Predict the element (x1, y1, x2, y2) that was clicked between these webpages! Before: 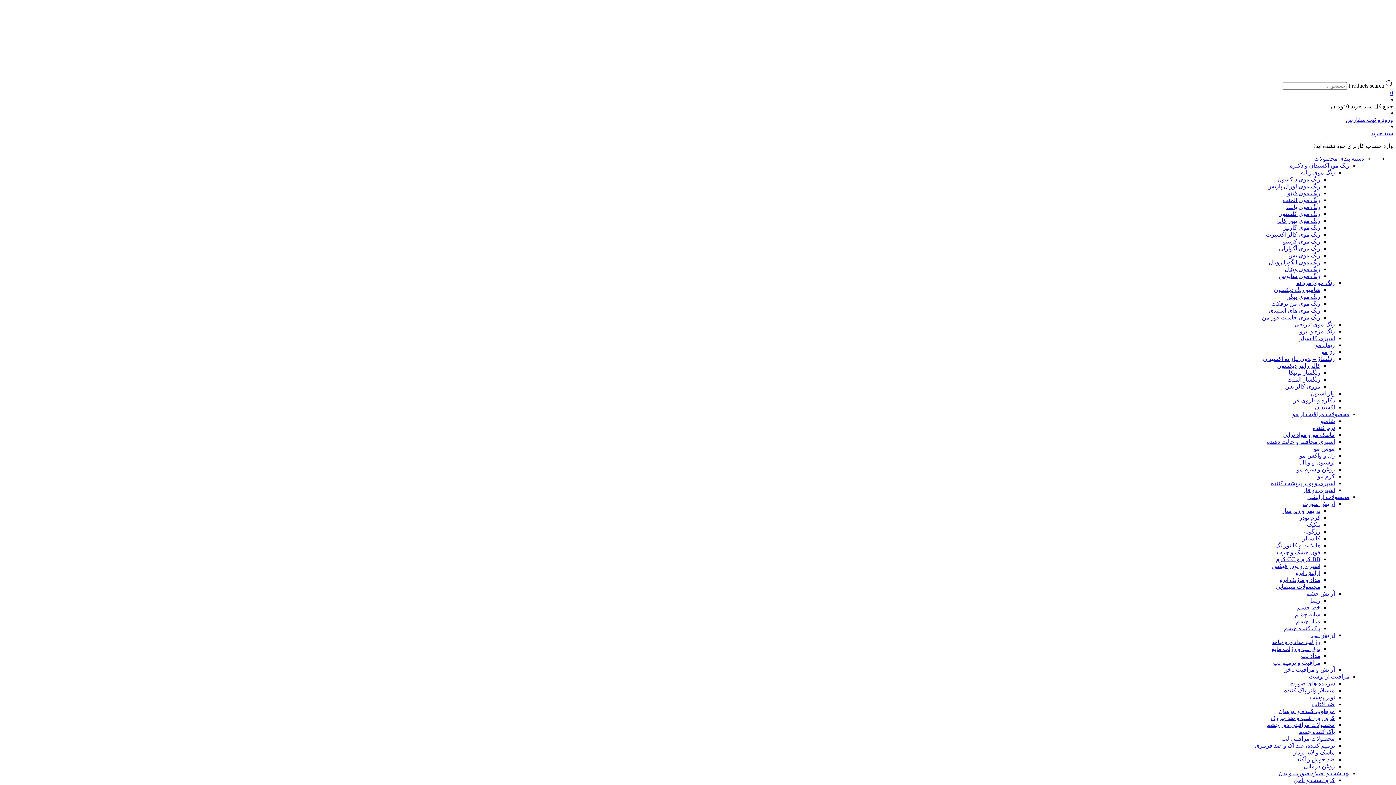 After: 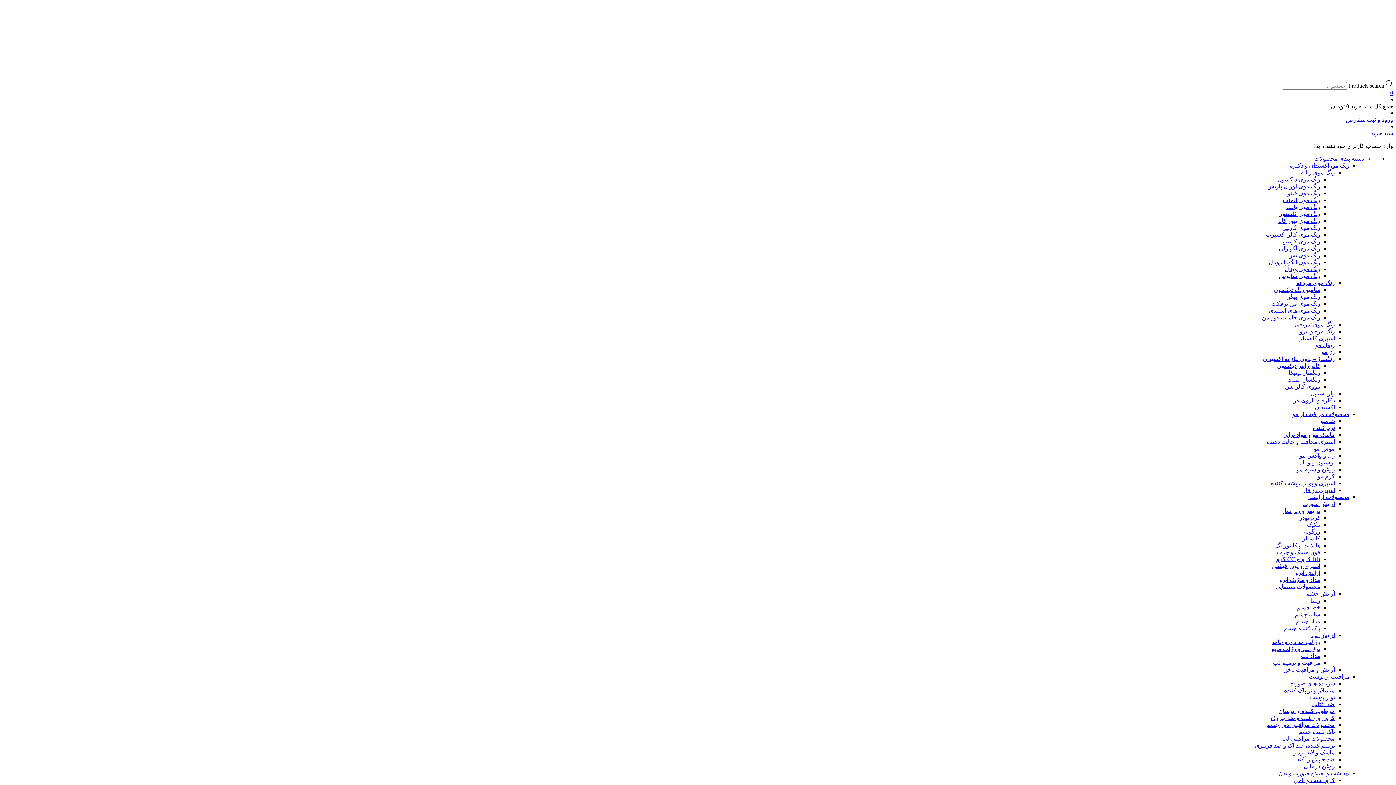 Action: label: شامپو bbox: (1320, 418, 1335, 424)